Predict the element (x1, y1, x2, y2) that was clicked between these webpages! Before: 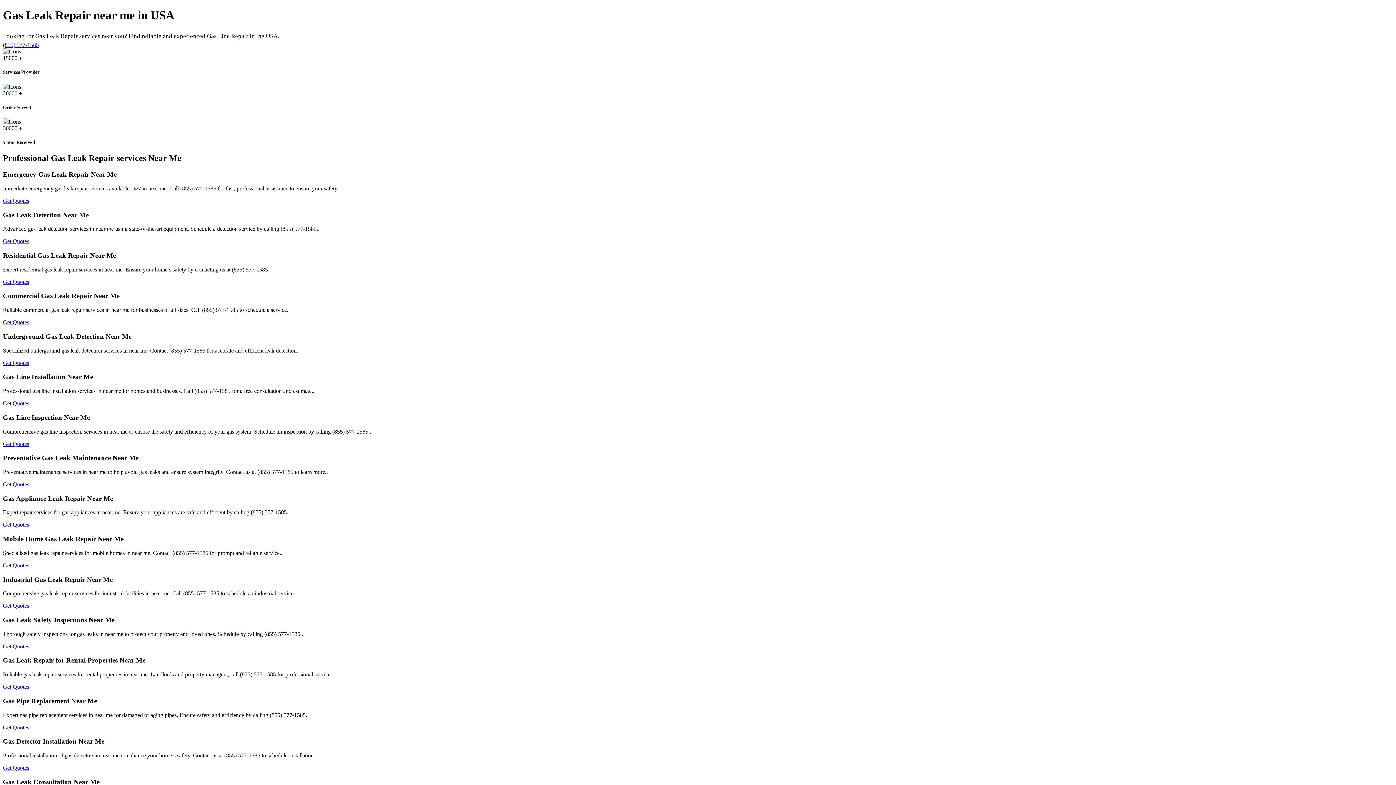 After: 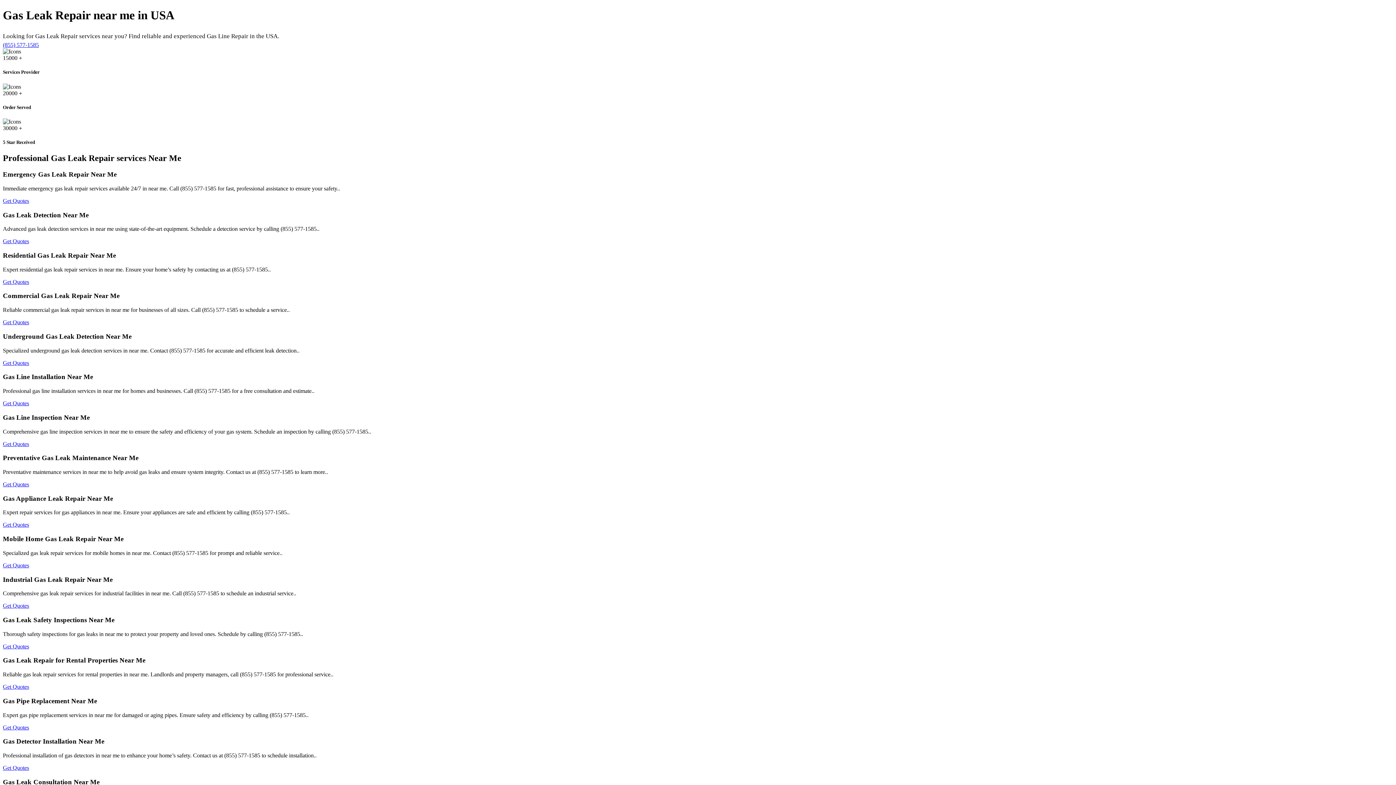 Action: label: Get Quotes bbox: (2, 684, 29, 690)